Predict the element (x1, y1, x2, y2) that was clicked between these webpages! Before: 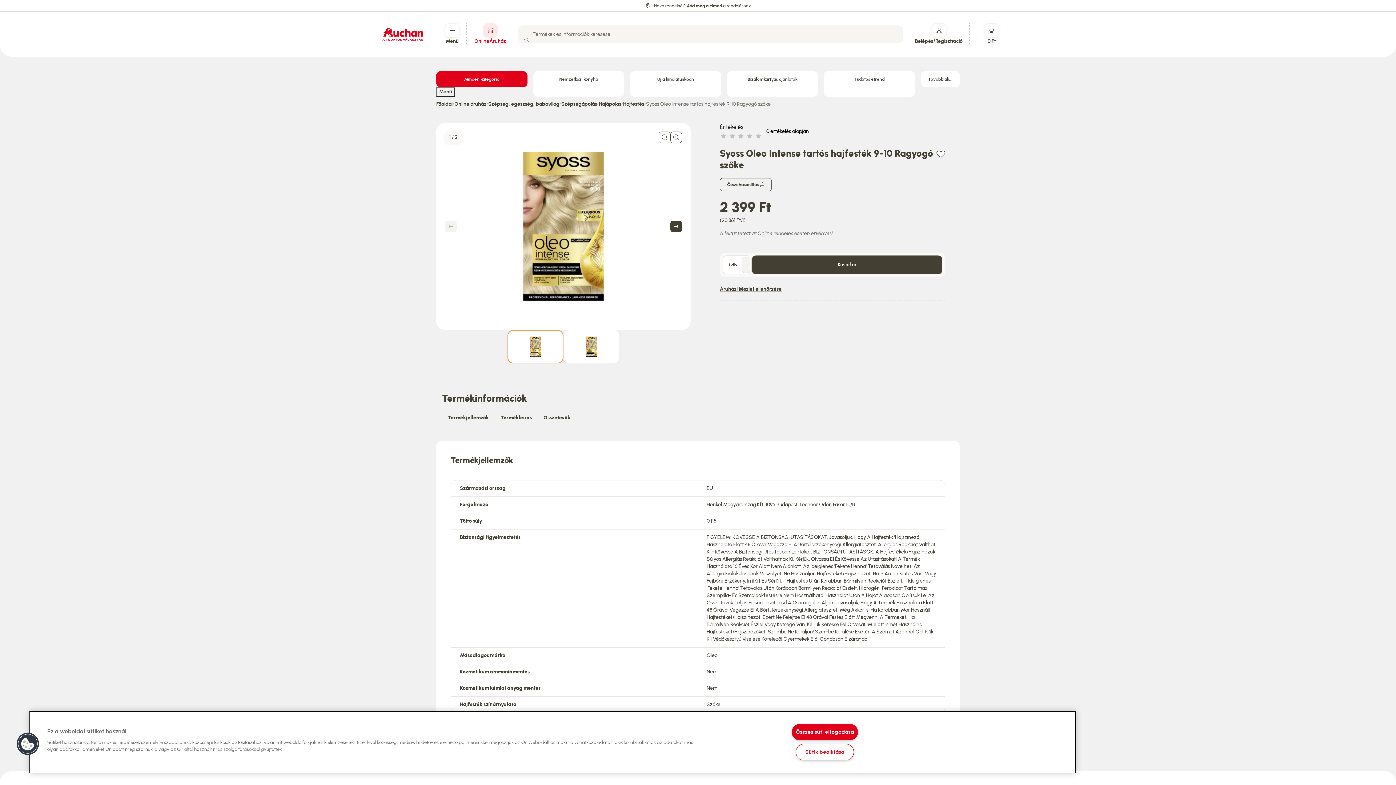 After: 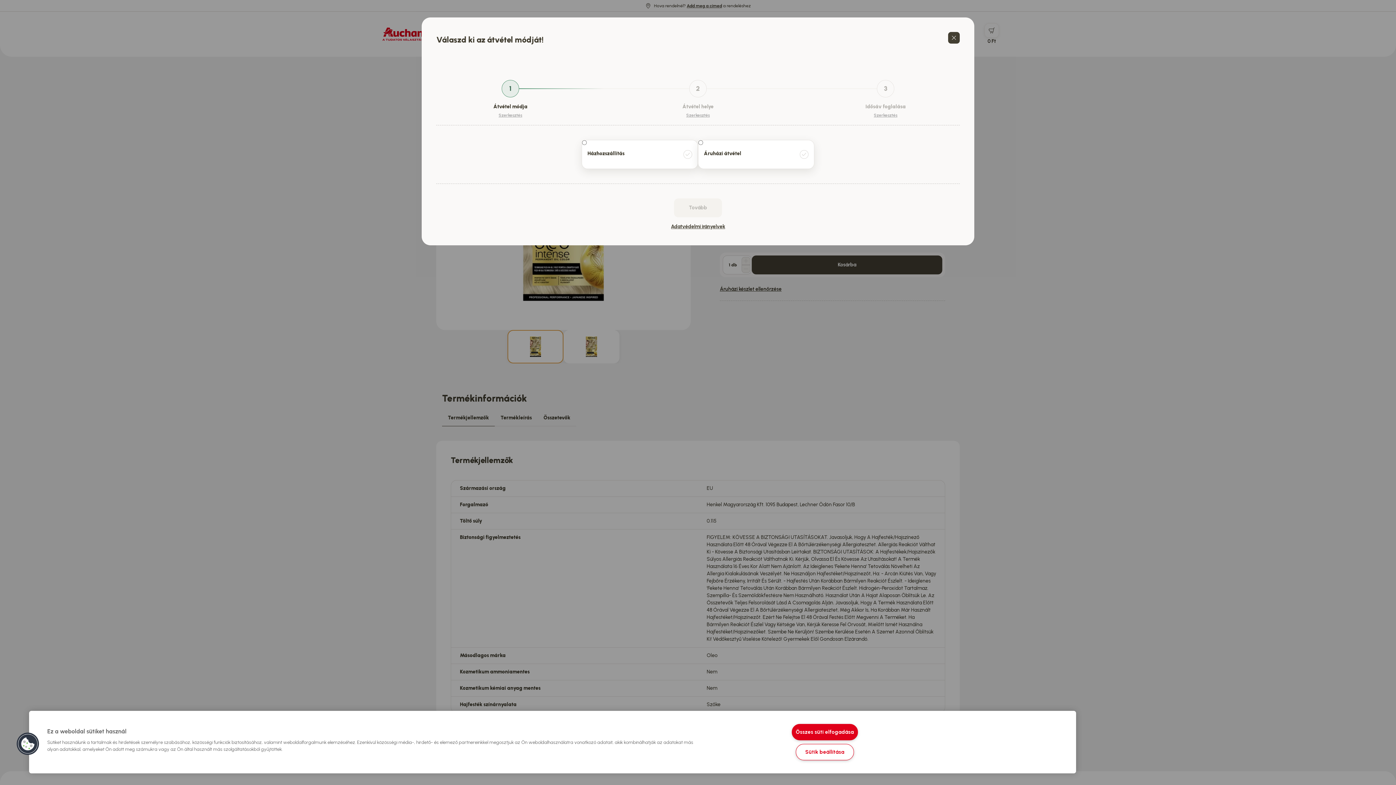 Action: label: Hozzáadás a kosárhoz Syoss Oleo Intense tartós hajfesték 9-10 Ragyogó szőke bbox: (752, 255, 942, 274)